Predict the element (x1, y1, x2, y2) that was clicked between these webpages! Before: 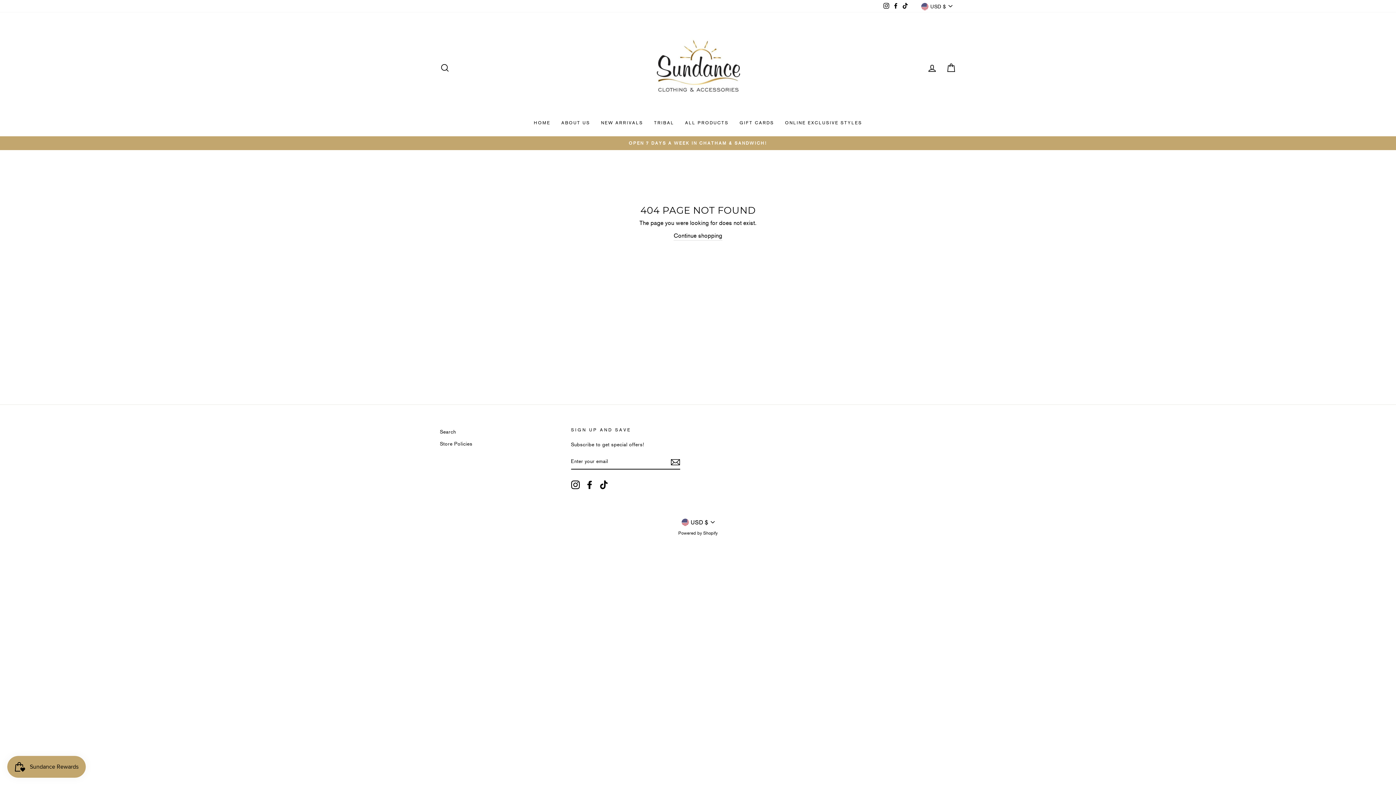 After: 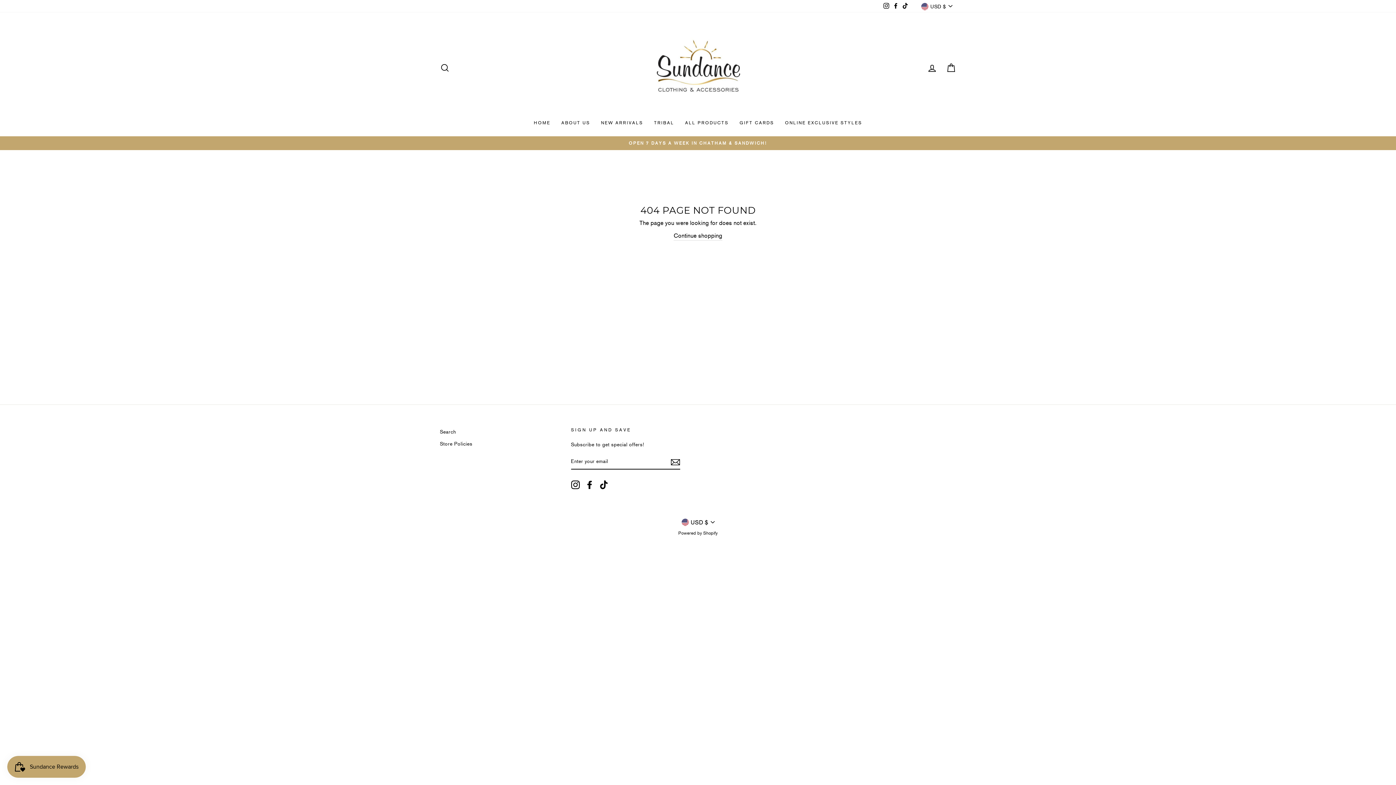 Action: bbox: (571, 480, 579, 489) label: Instagram